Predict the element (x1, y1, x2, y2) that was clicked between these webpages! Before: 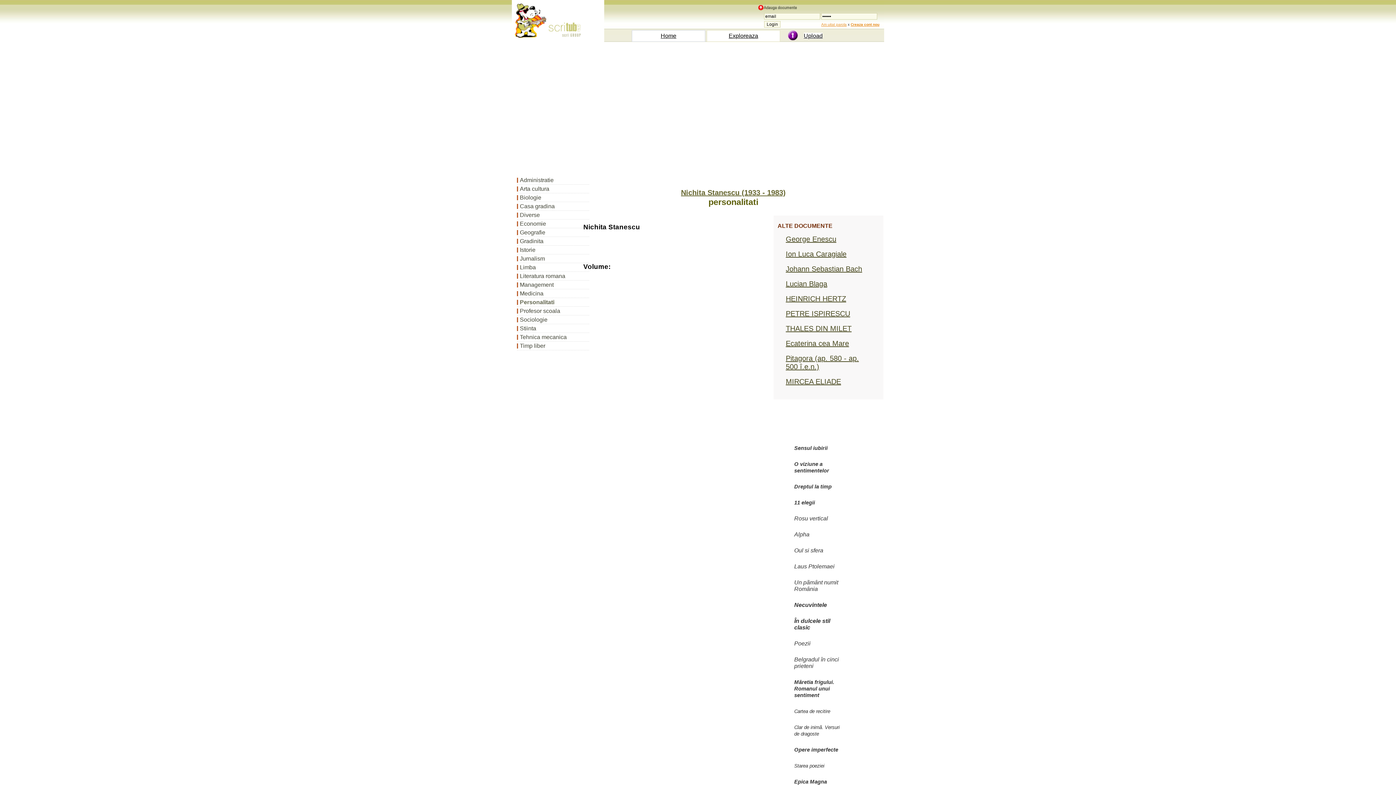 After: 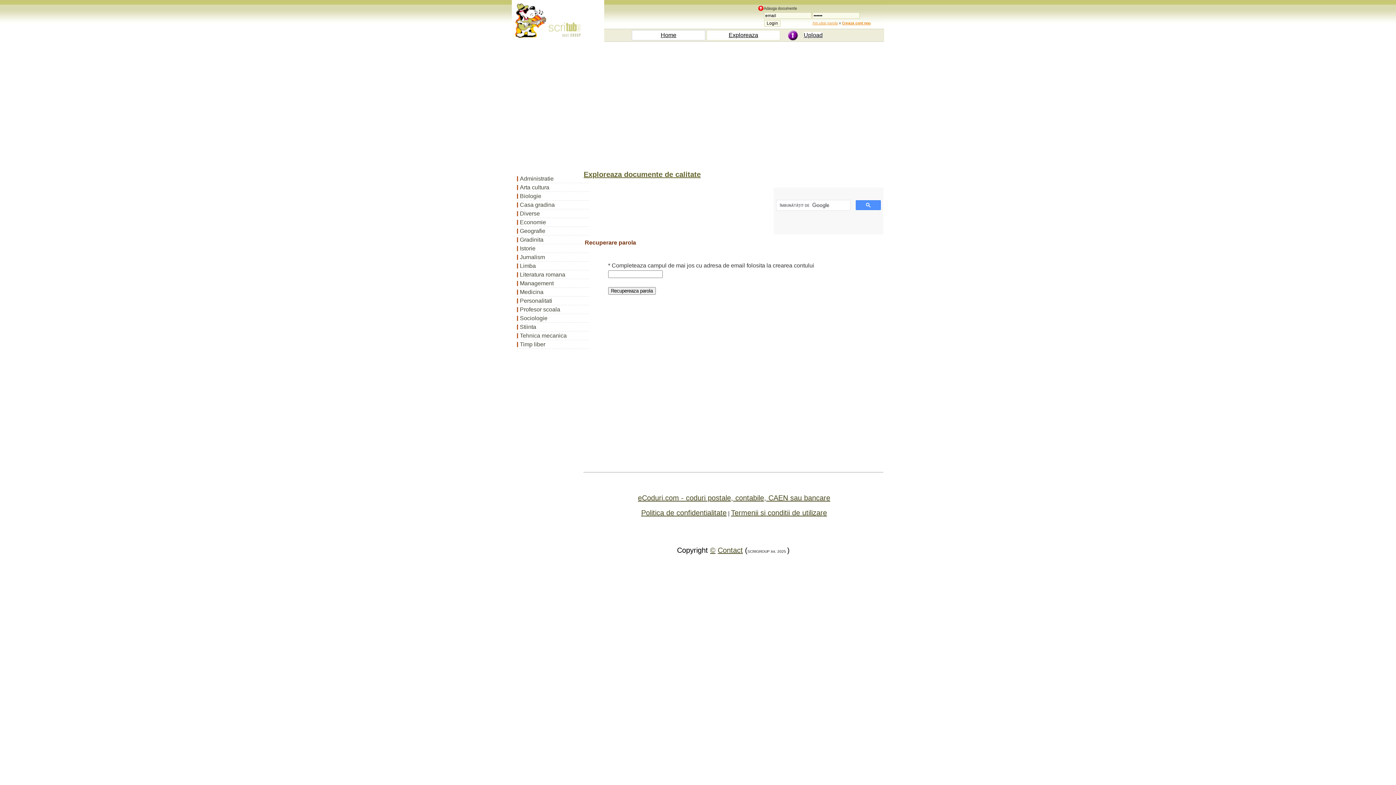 Action: bbox: (821, 22, 846, 26) label: Am uitat parola